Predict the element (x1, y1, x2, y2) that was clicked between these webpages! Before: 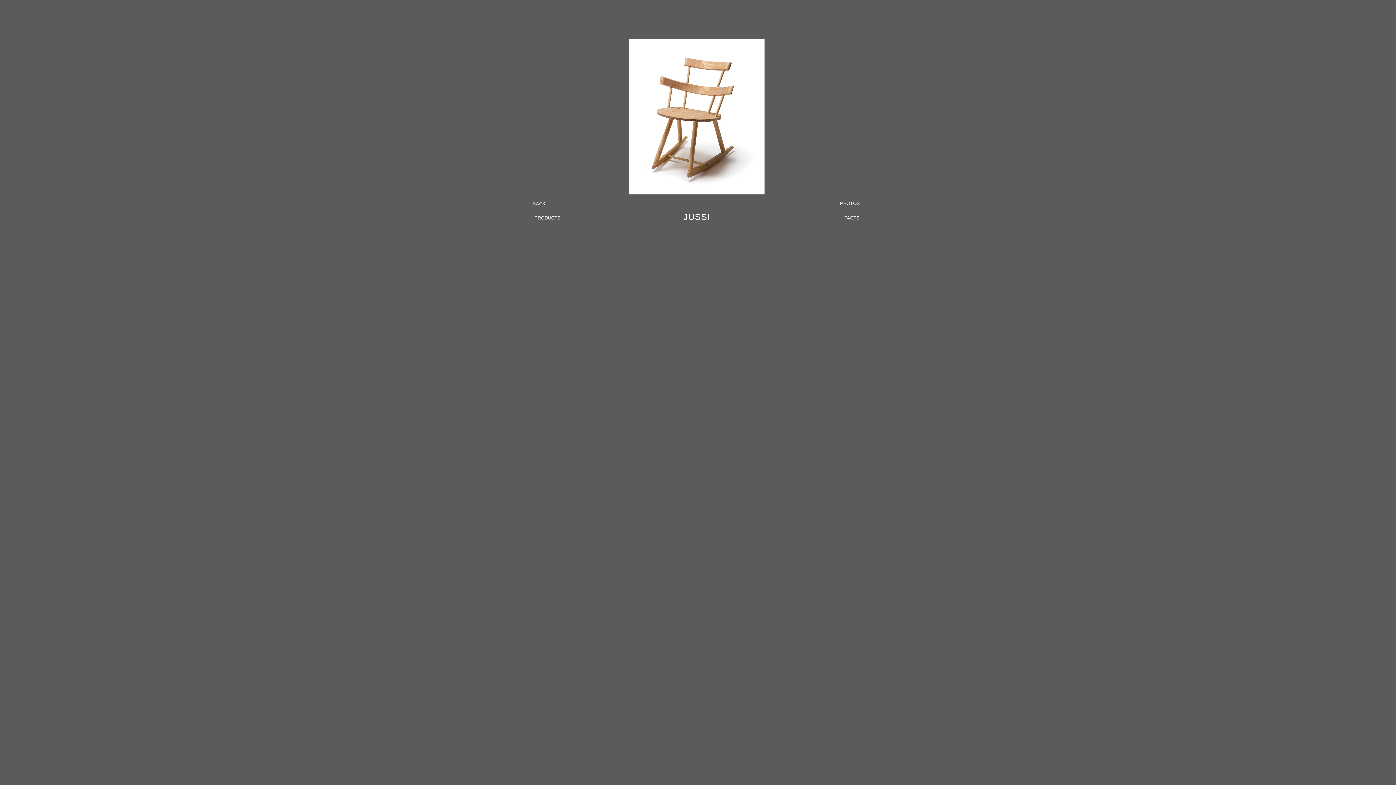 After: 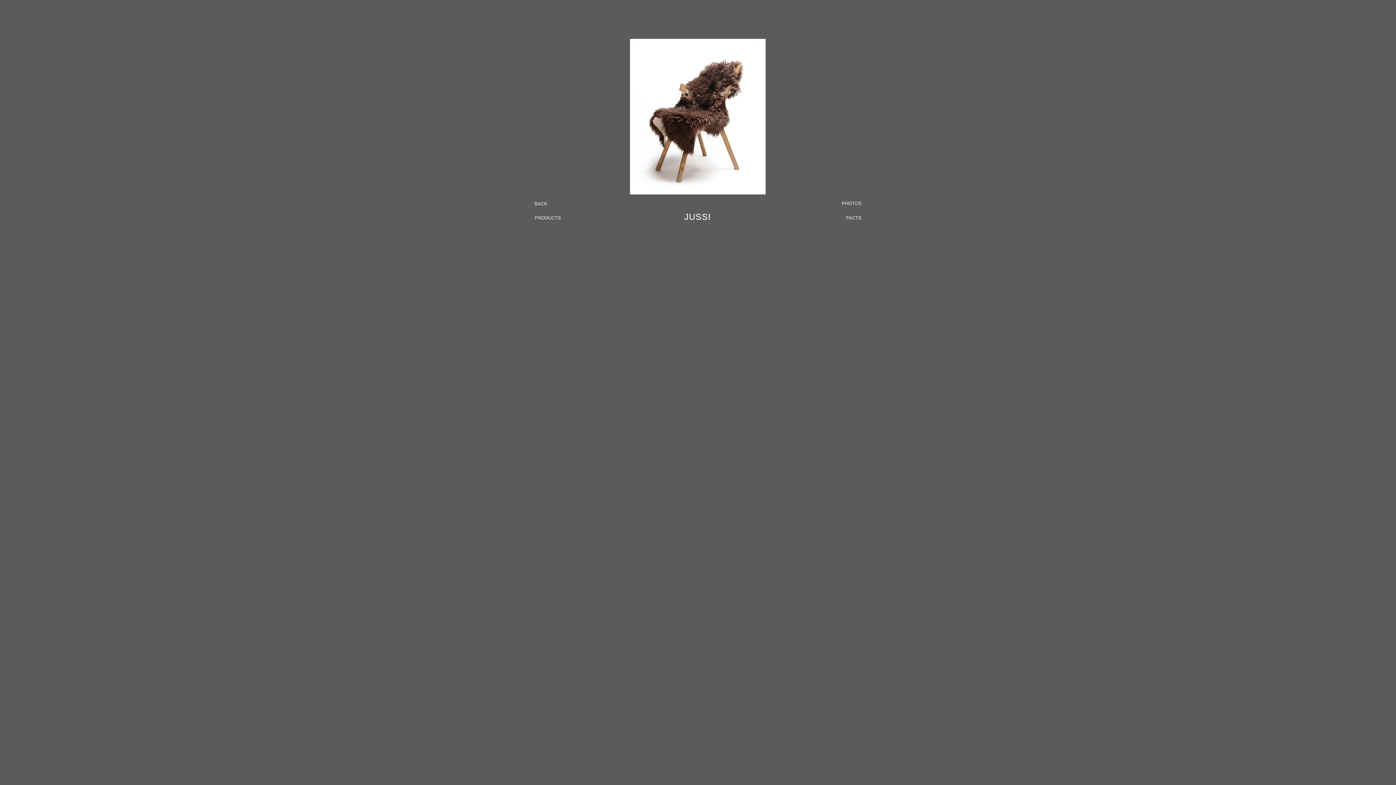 Action: label: BACK bbox: (527, 199, 551, 208)